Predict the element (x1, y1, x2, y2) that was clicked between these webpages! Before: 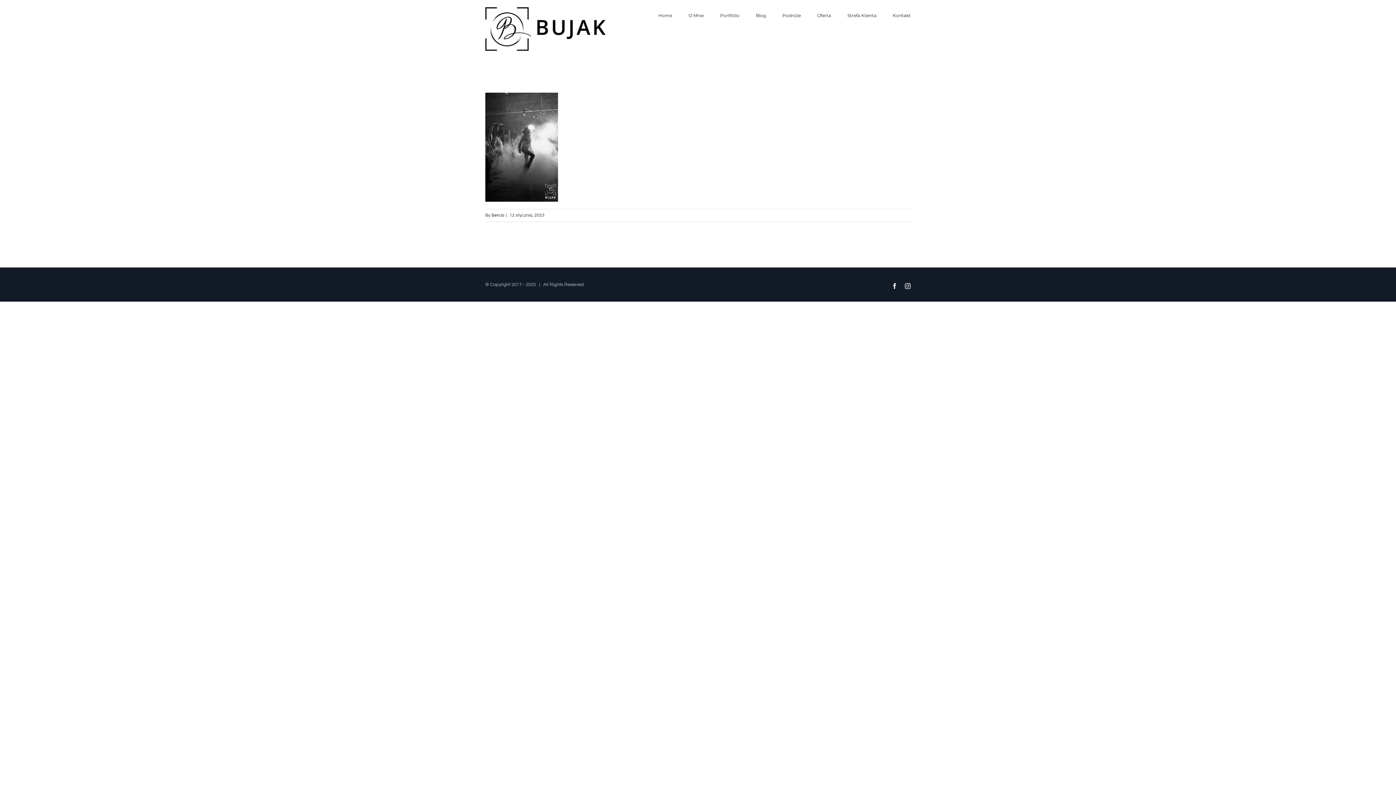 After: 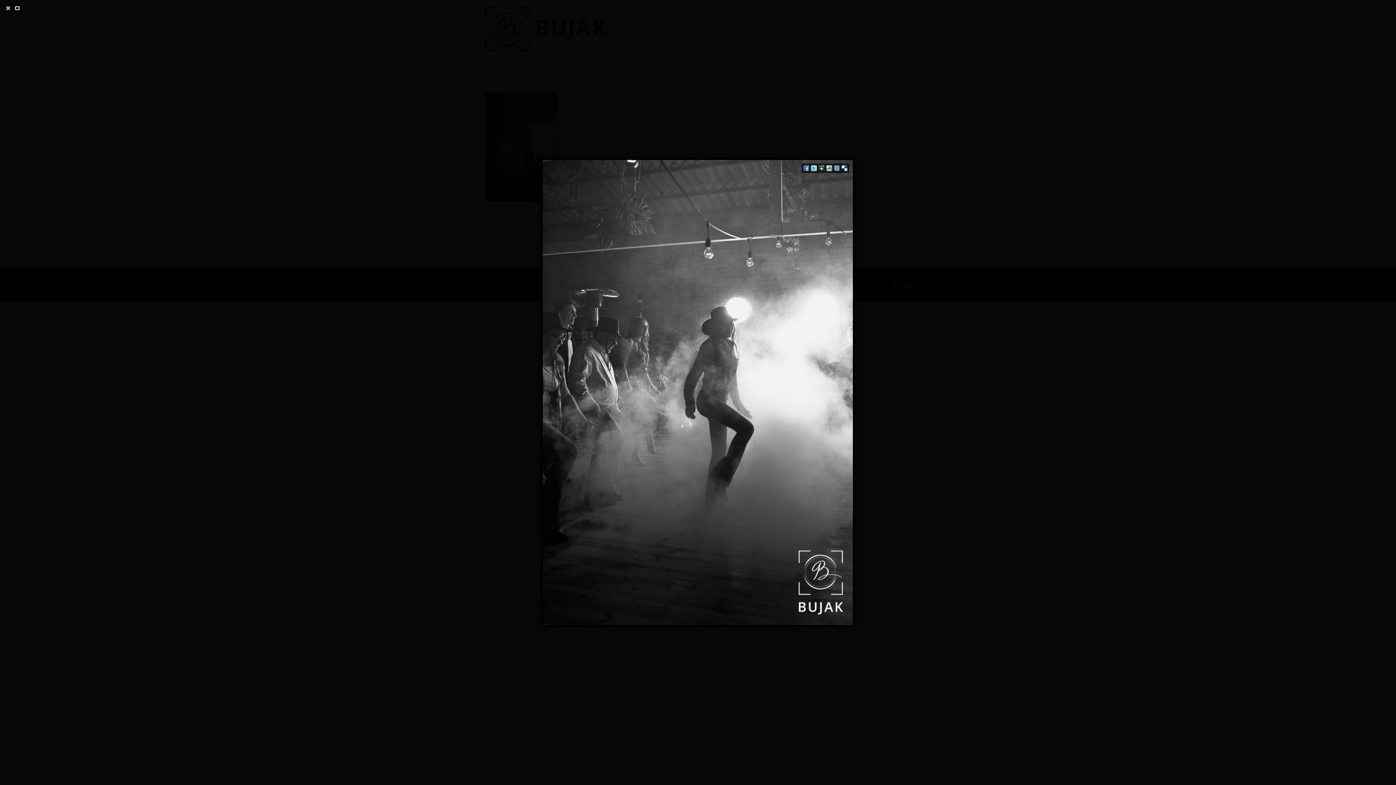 Action: bbox: (485, 95, 558, 101)